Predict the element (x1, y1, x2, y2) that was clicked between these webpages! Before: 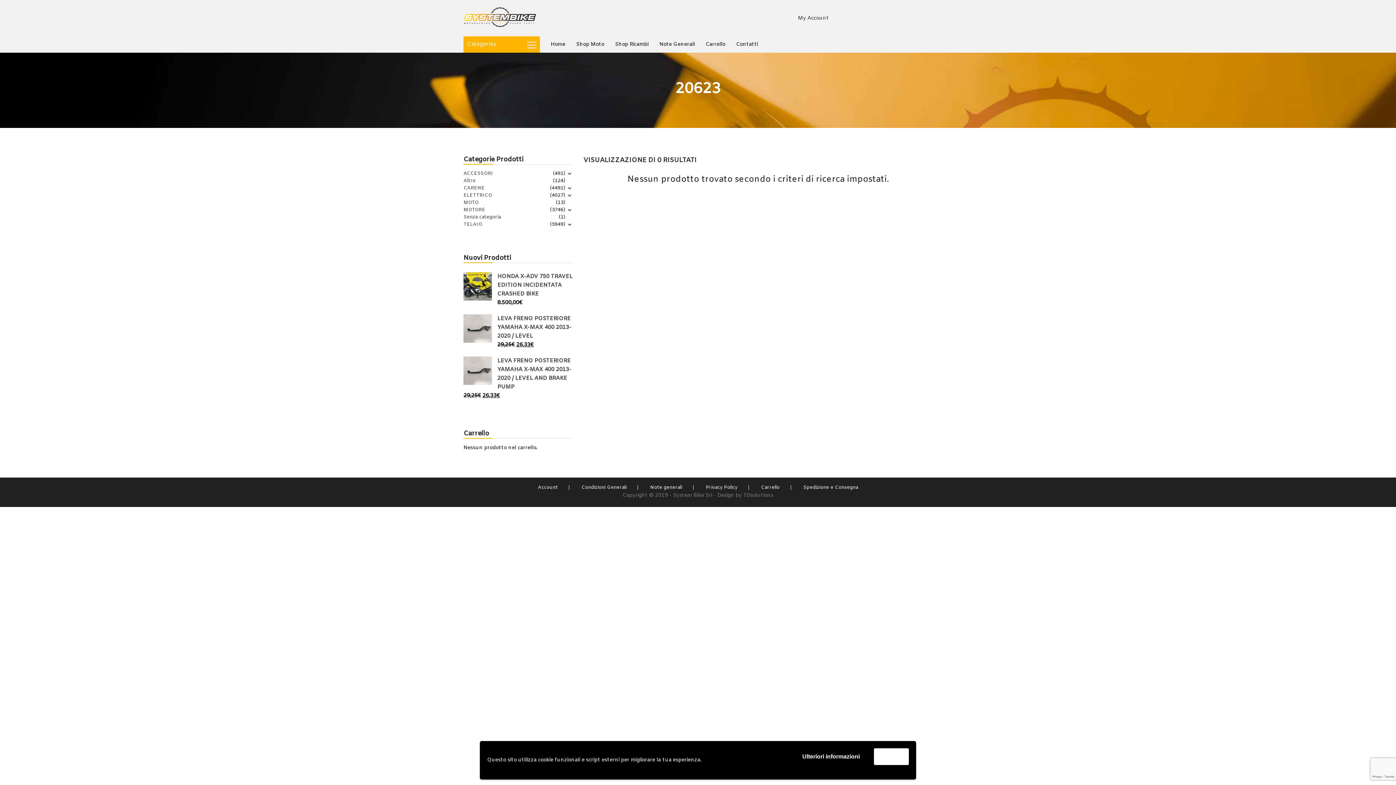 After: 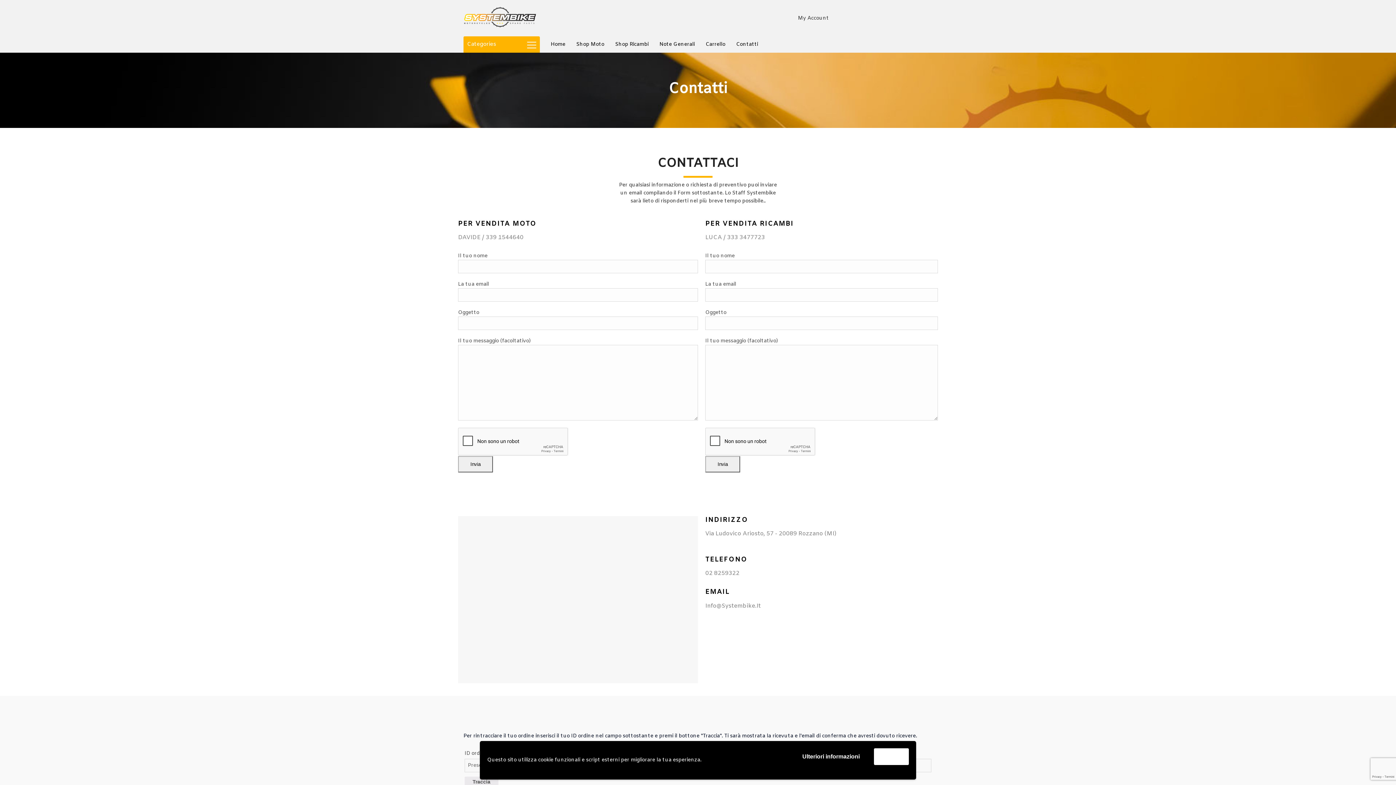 Action: label: Contatti bbox: (730, 36, 763, 52)